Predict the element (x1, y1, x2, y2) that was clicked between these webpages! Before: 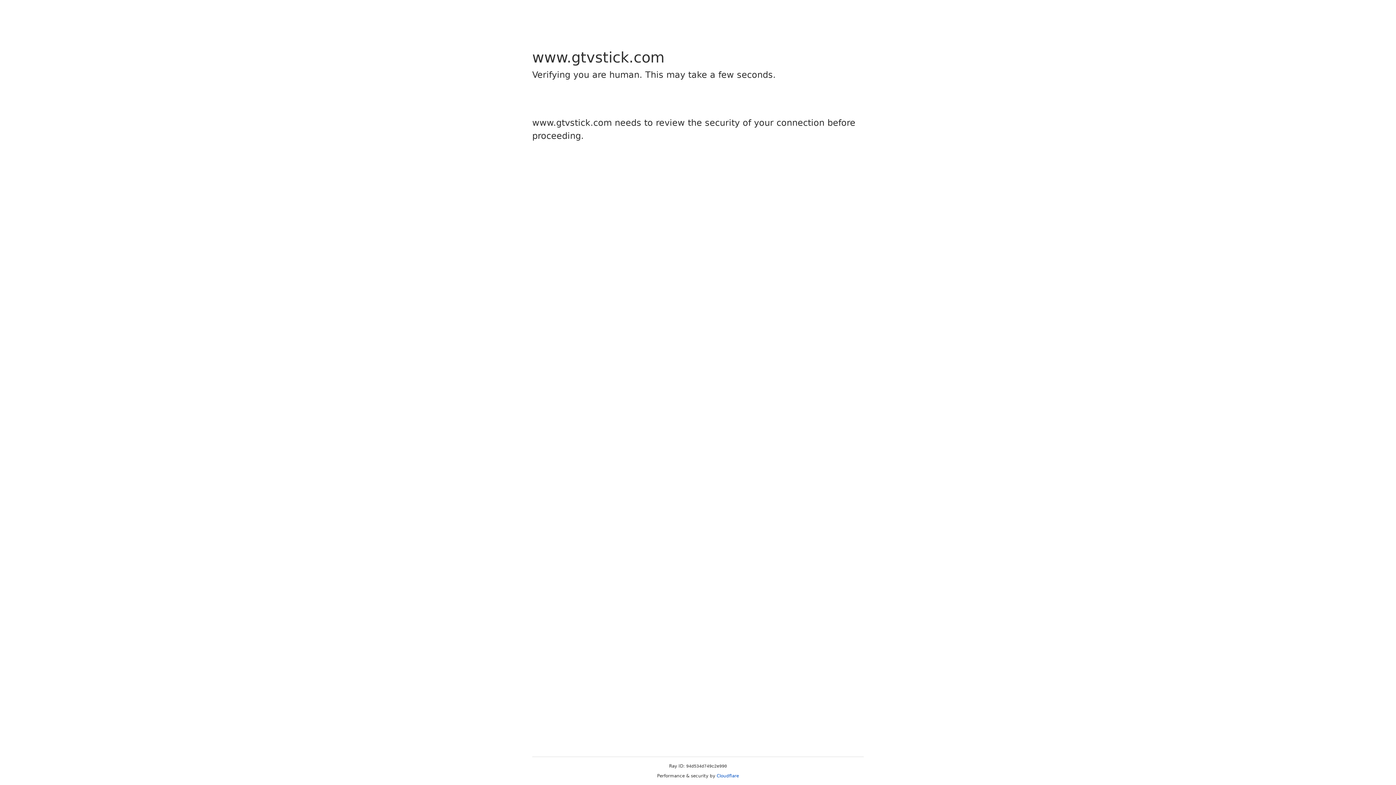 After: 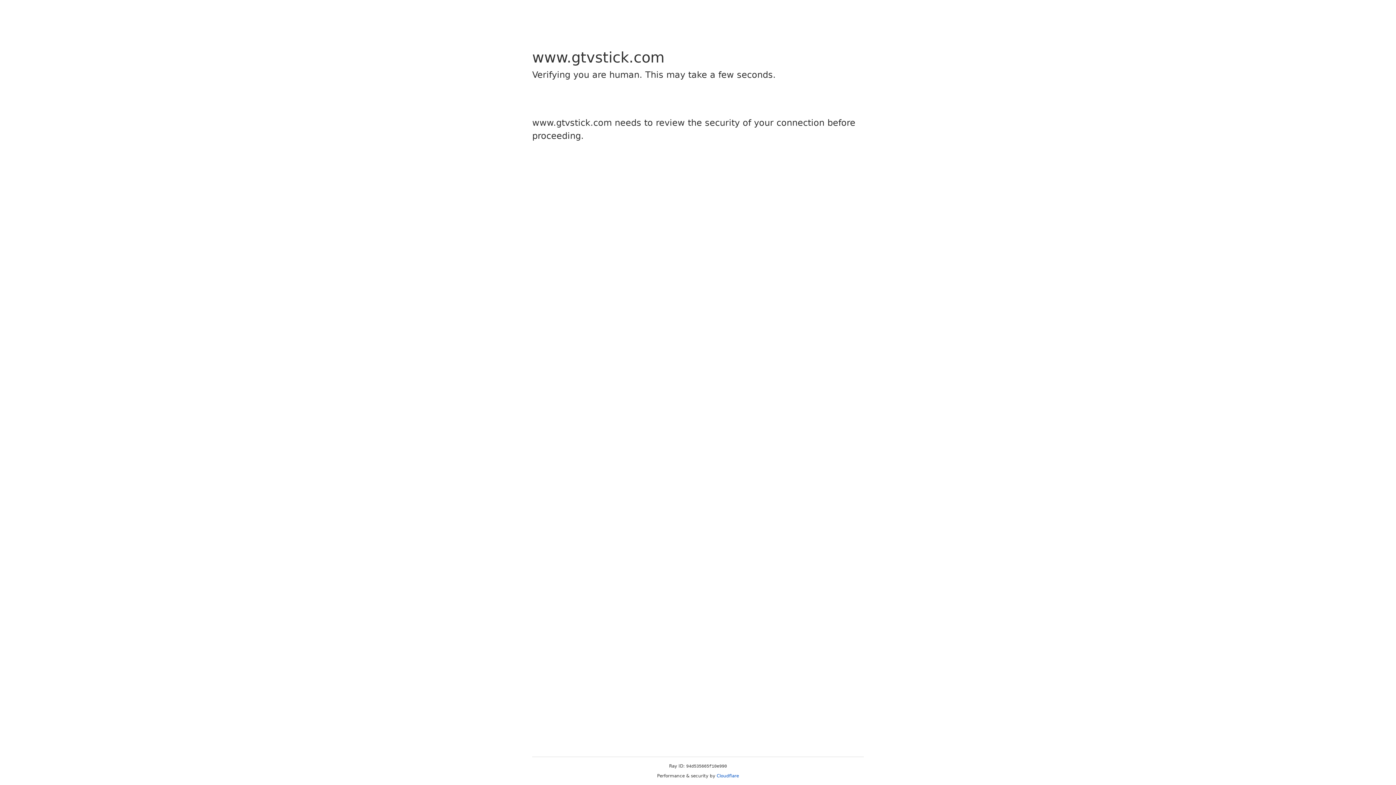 Action: bbox: (716, 773, 739, 778) label: Cloudflare